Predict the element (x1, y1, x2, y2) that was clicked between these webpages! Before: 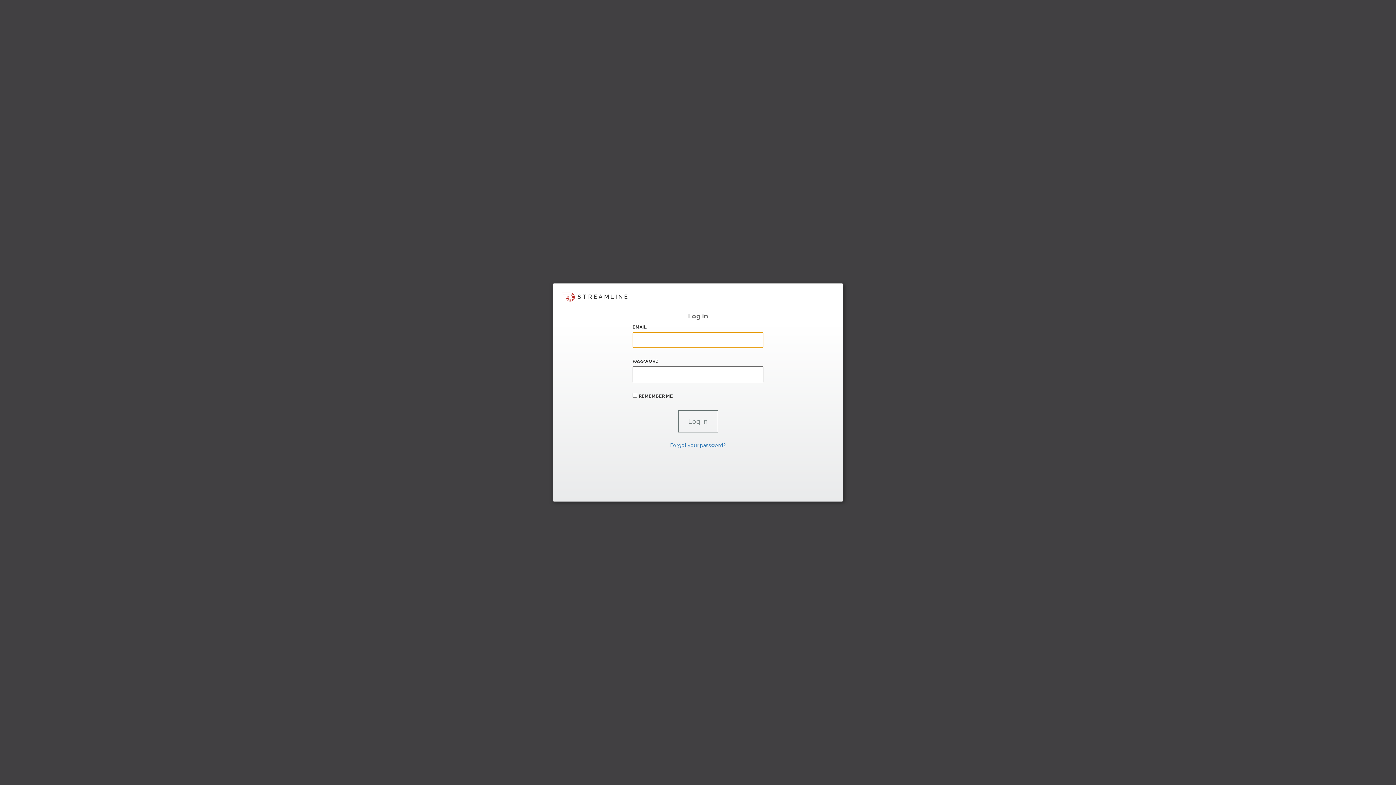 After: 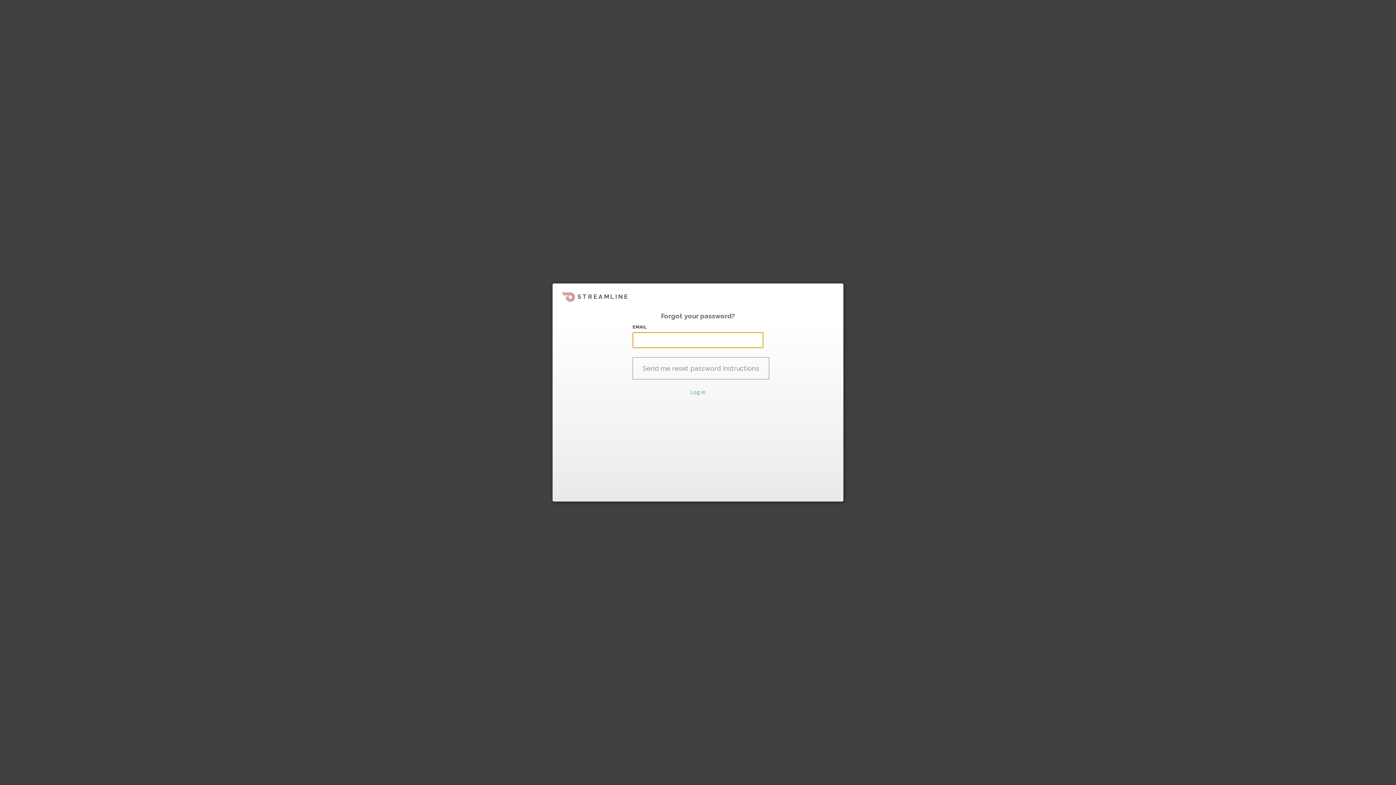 Action: label: Forgot your password? bbox: (670, 442, 726, 448)